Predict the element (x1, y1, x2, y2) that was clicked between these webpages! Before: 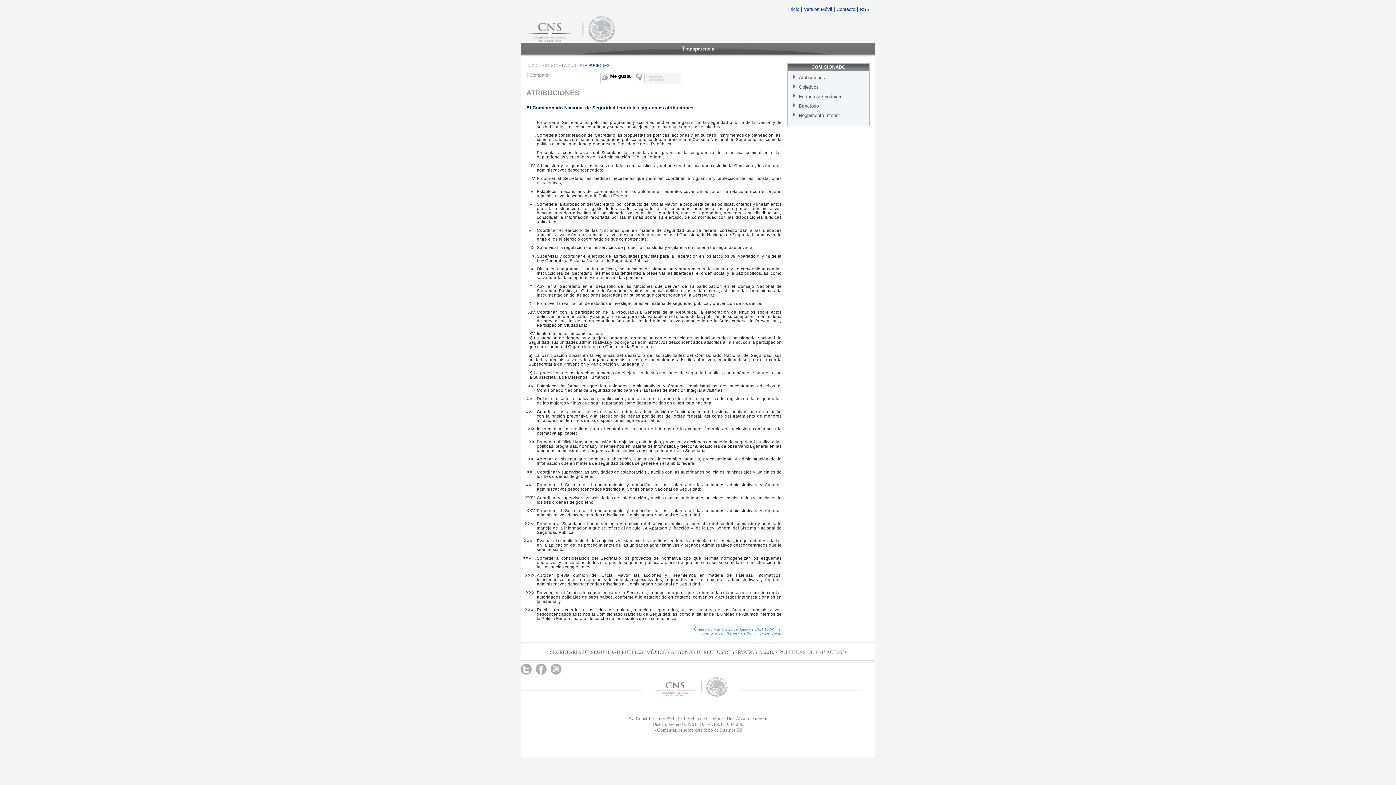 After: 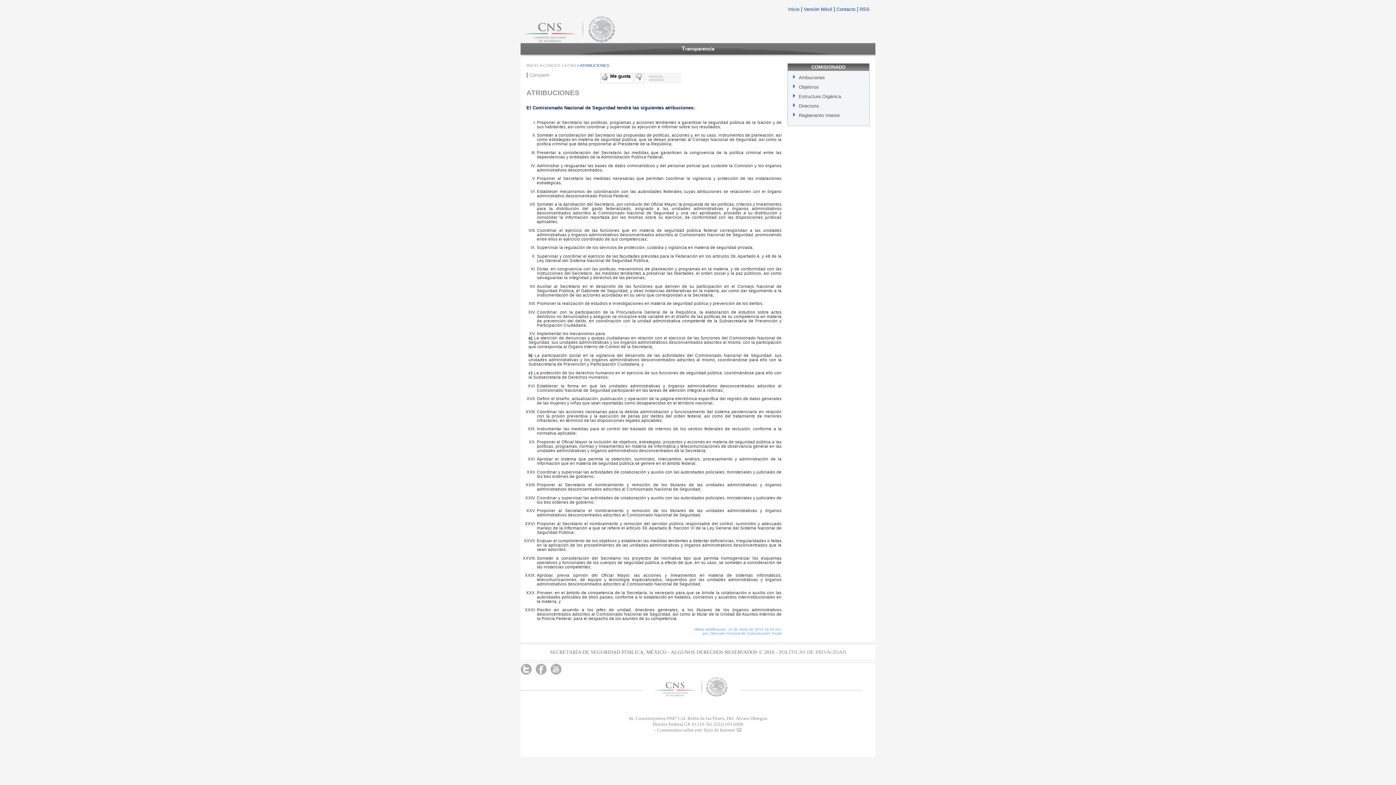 Action: label: Atribuciones bbox: (799, 74, 825, 80)